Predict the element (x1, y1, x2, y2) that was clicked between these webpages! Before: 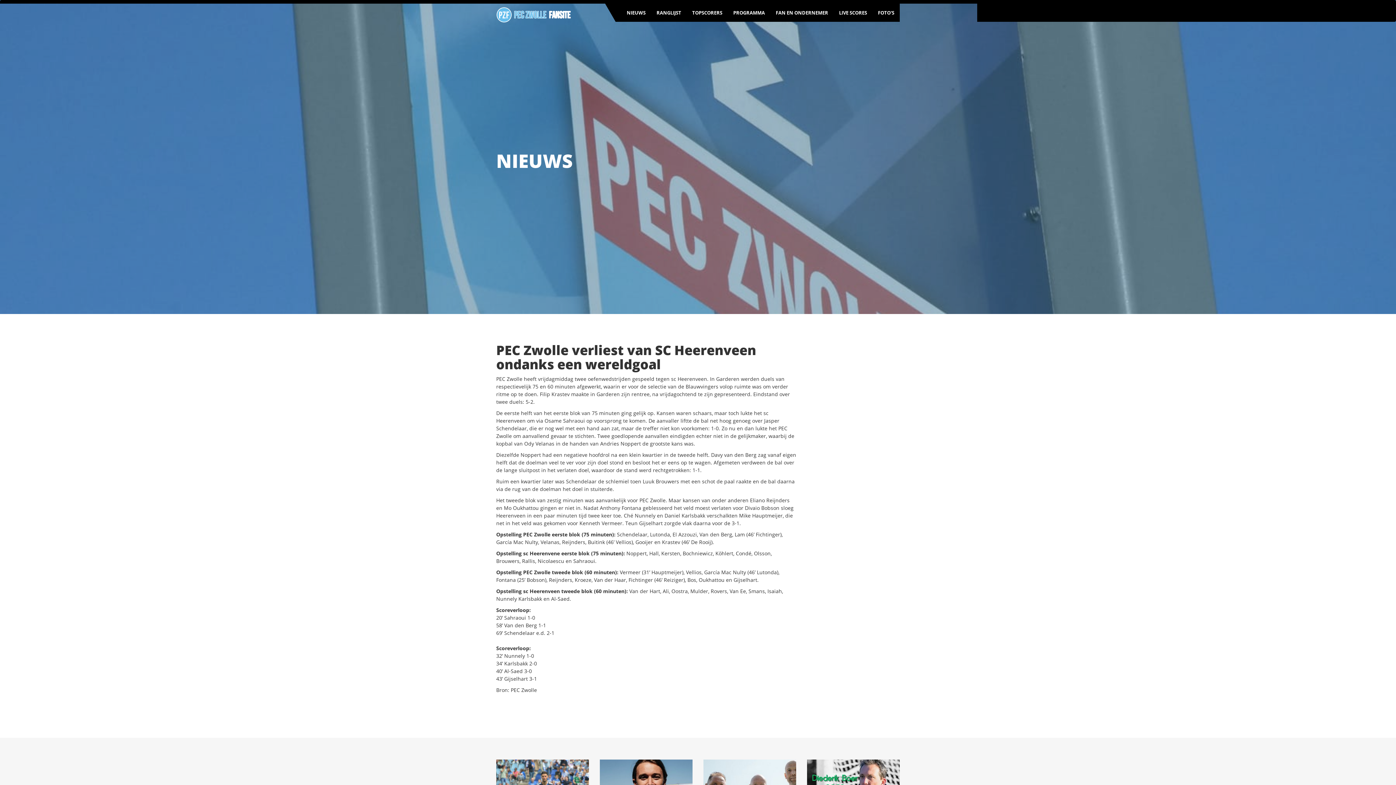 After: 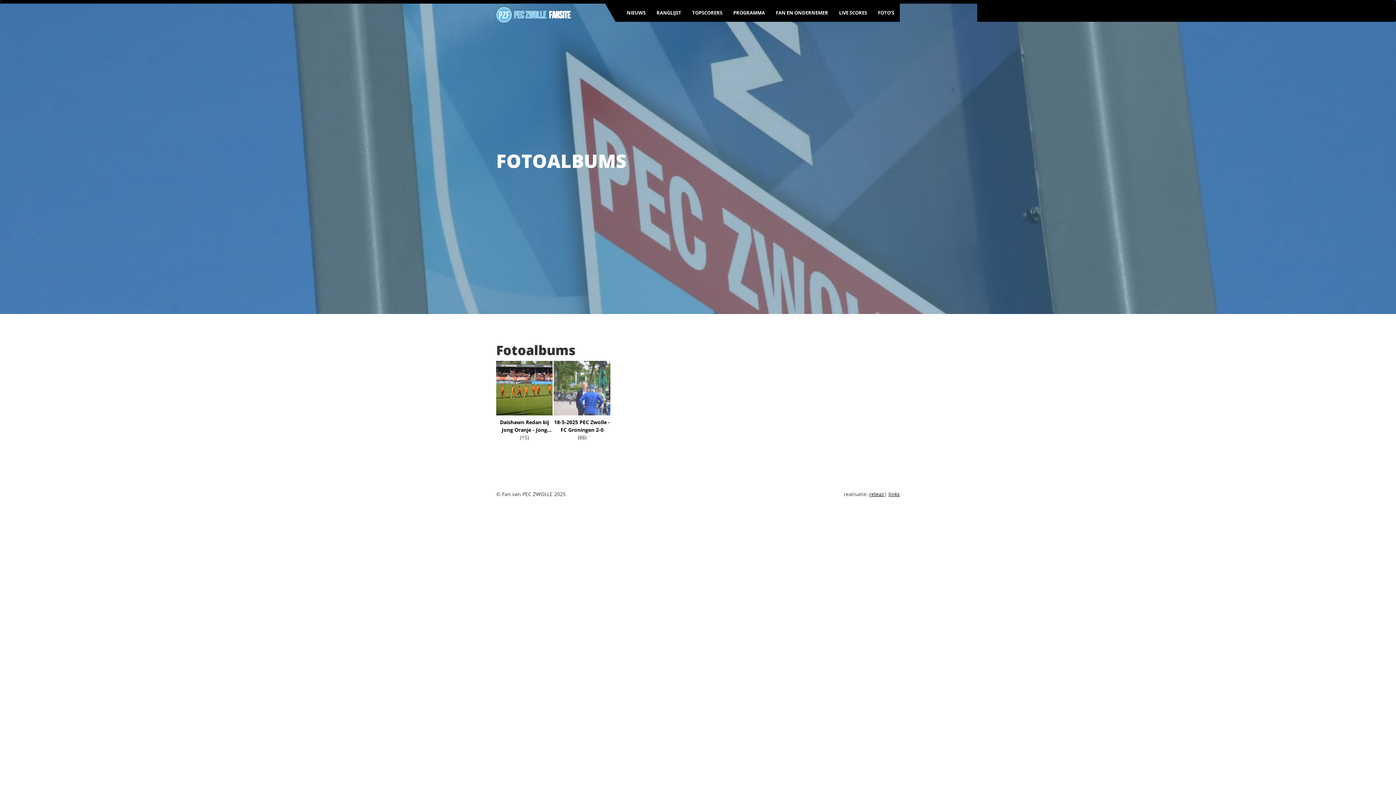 Action: label: FOTO'S bbox: (872, 3, 900, 21)